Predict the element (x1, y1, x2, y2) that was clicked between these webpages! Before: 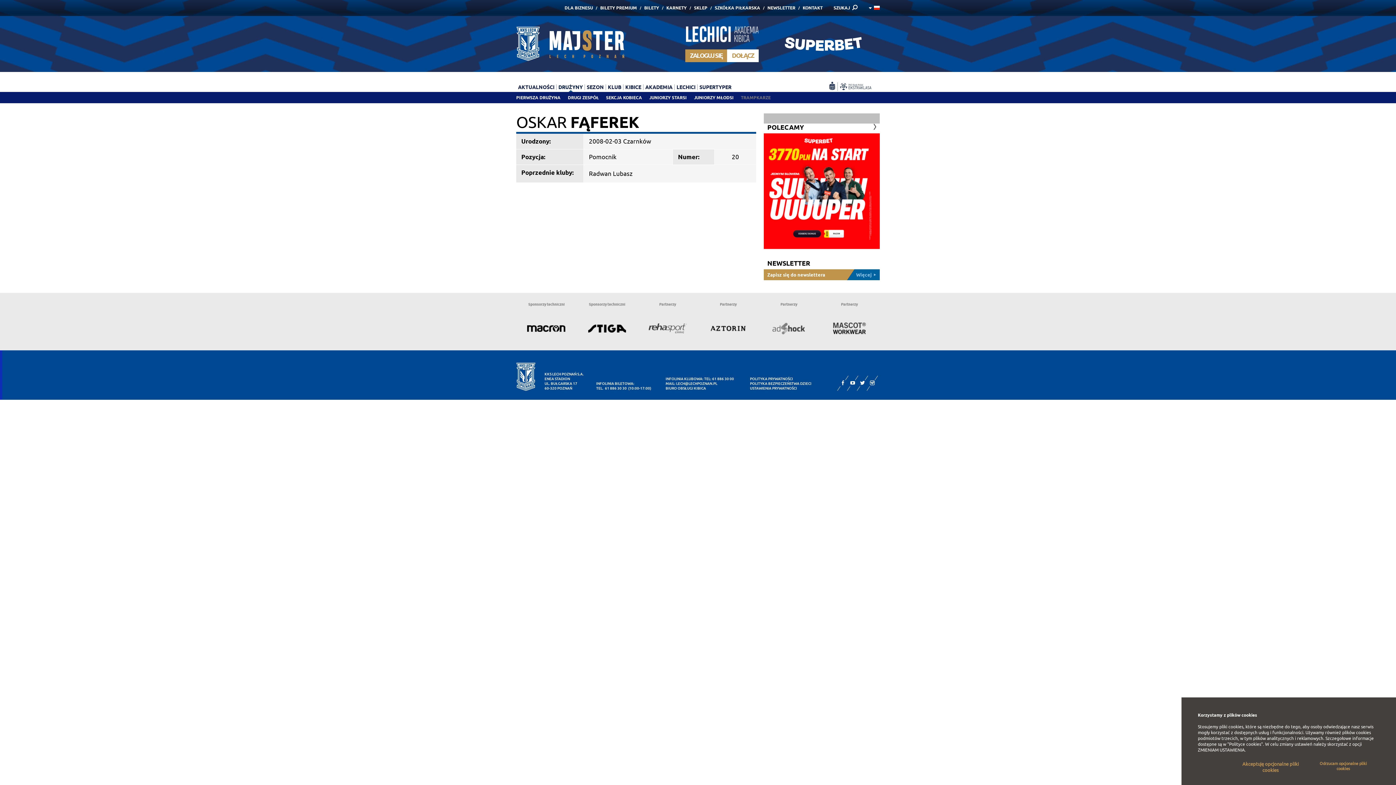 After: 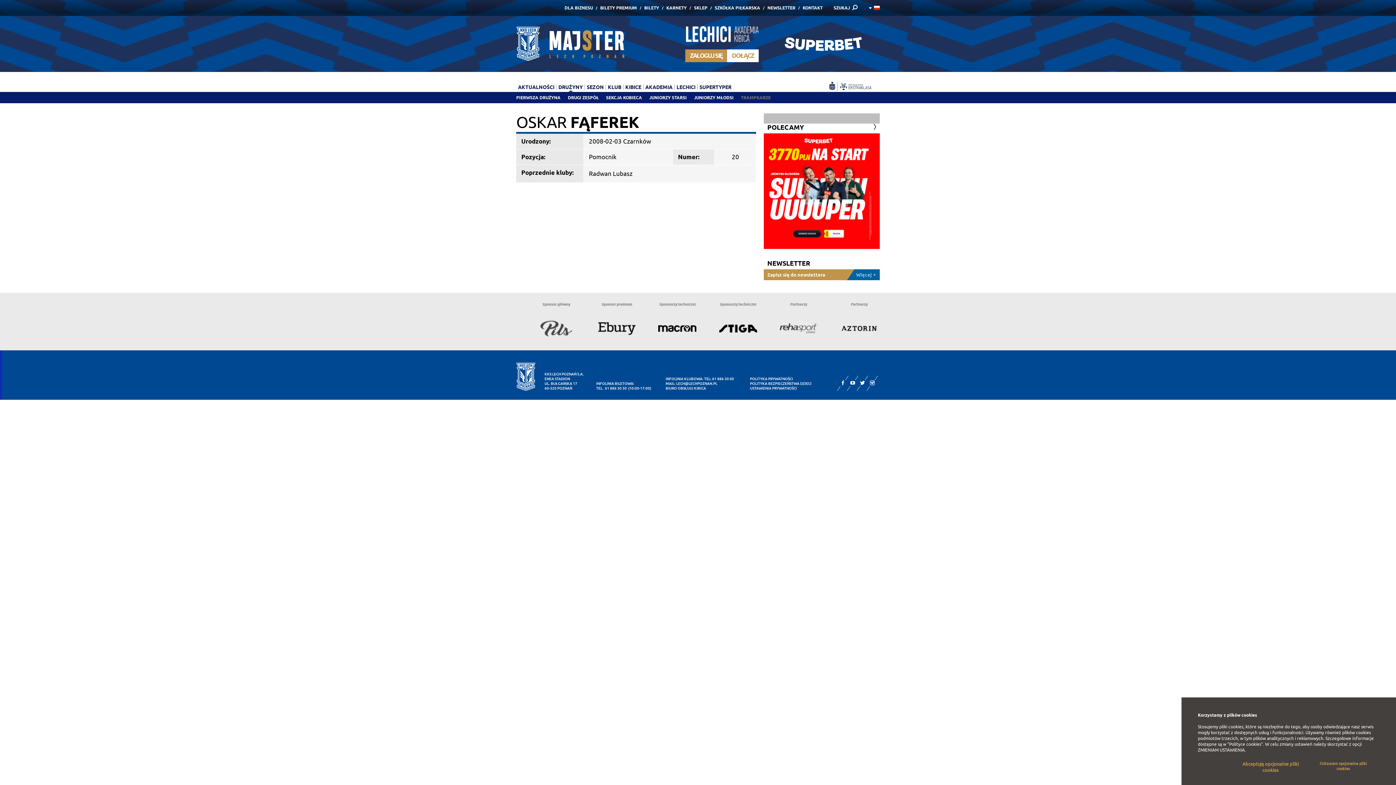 Action: bbox: (763, 133, 879, 249)